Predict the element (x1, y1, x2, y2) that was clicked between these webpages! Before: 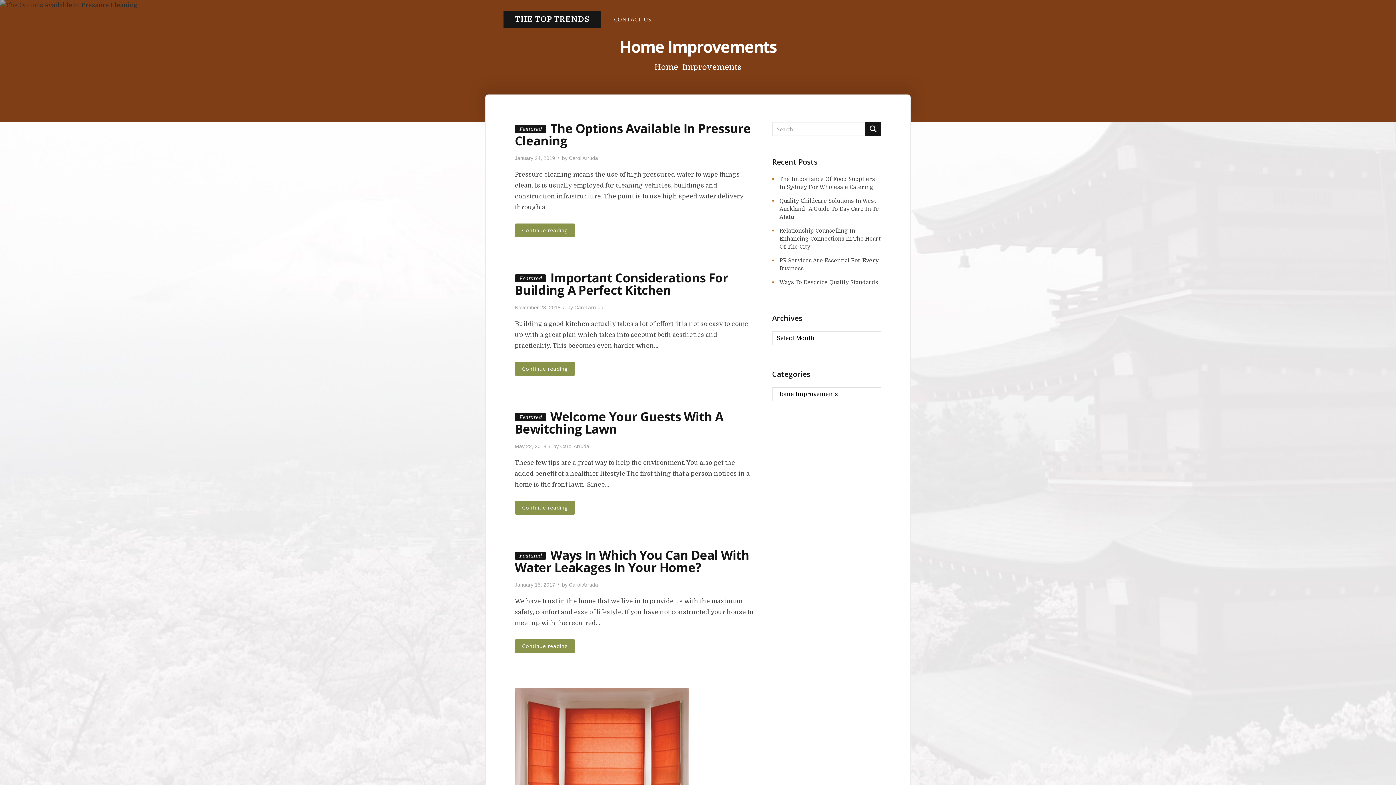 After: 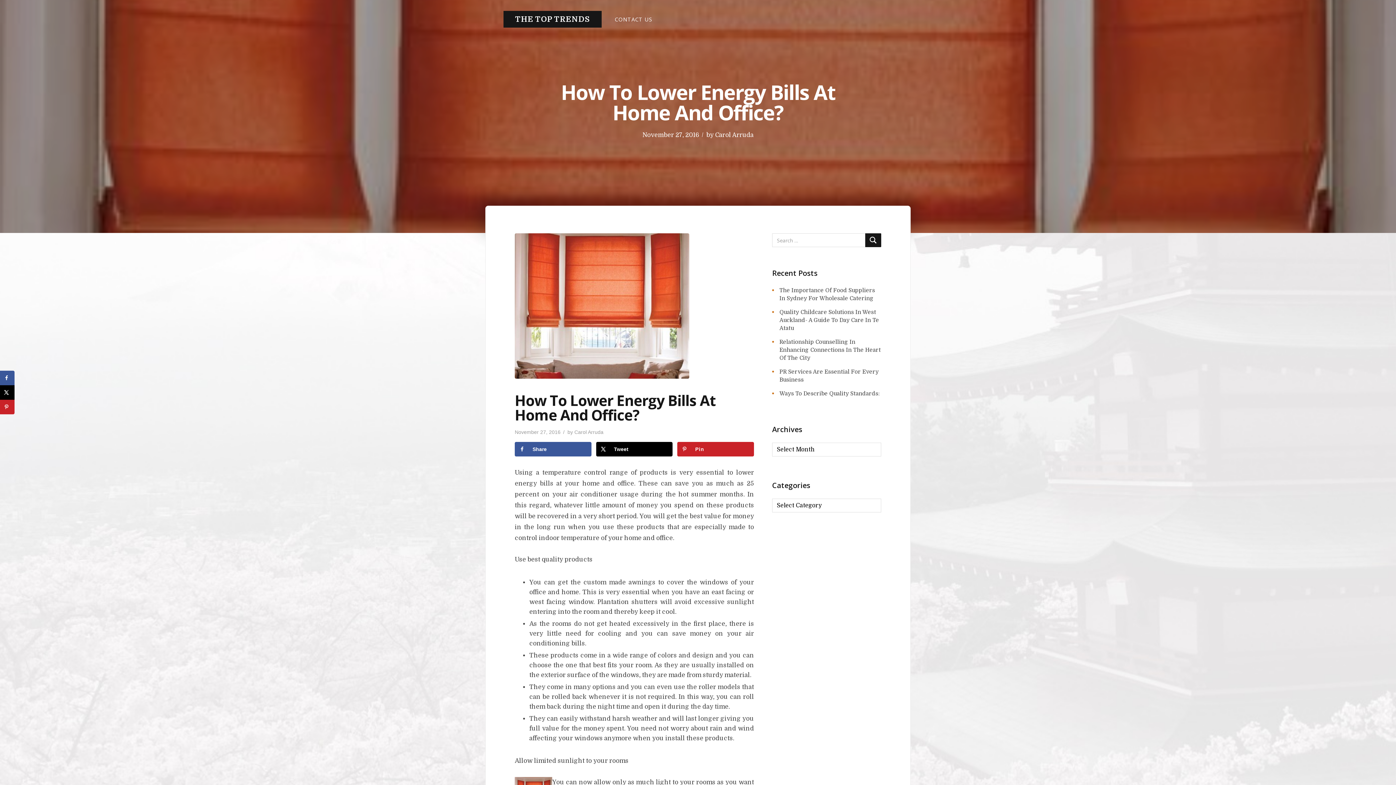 Action: bbox: (514, 780, 689, 787)